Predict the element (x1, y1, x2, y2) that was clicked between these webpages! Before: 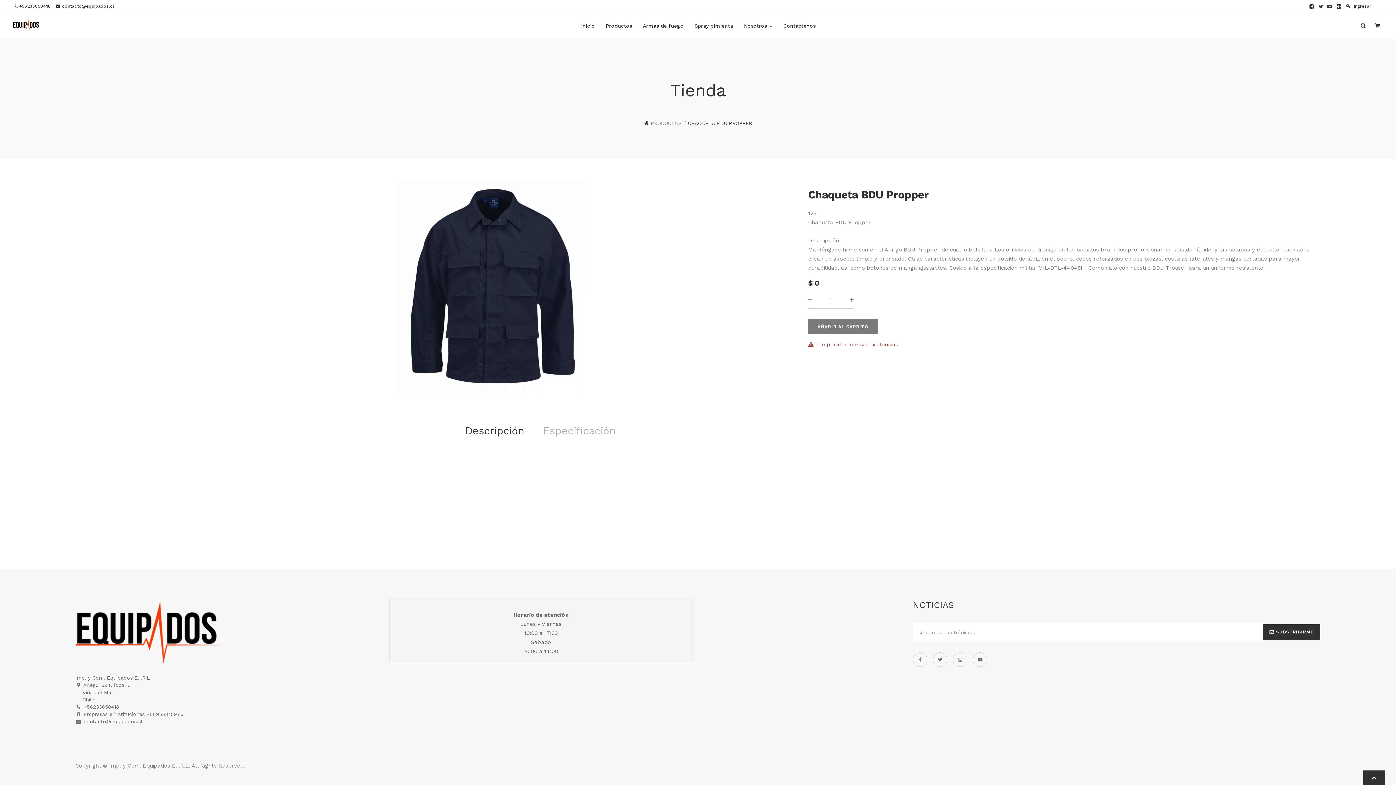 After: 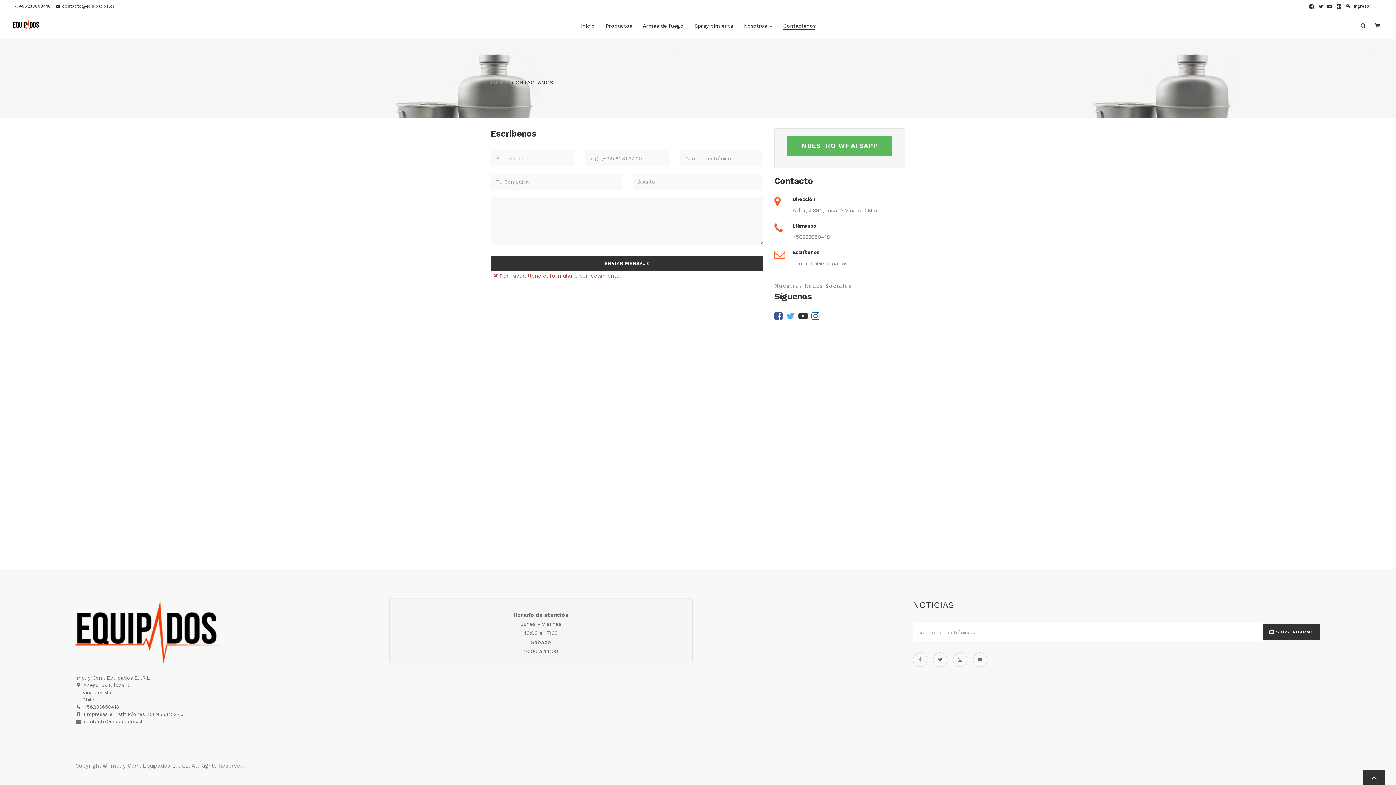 Action: bbox: (777, 13, 821, 38) label: Contáctenos